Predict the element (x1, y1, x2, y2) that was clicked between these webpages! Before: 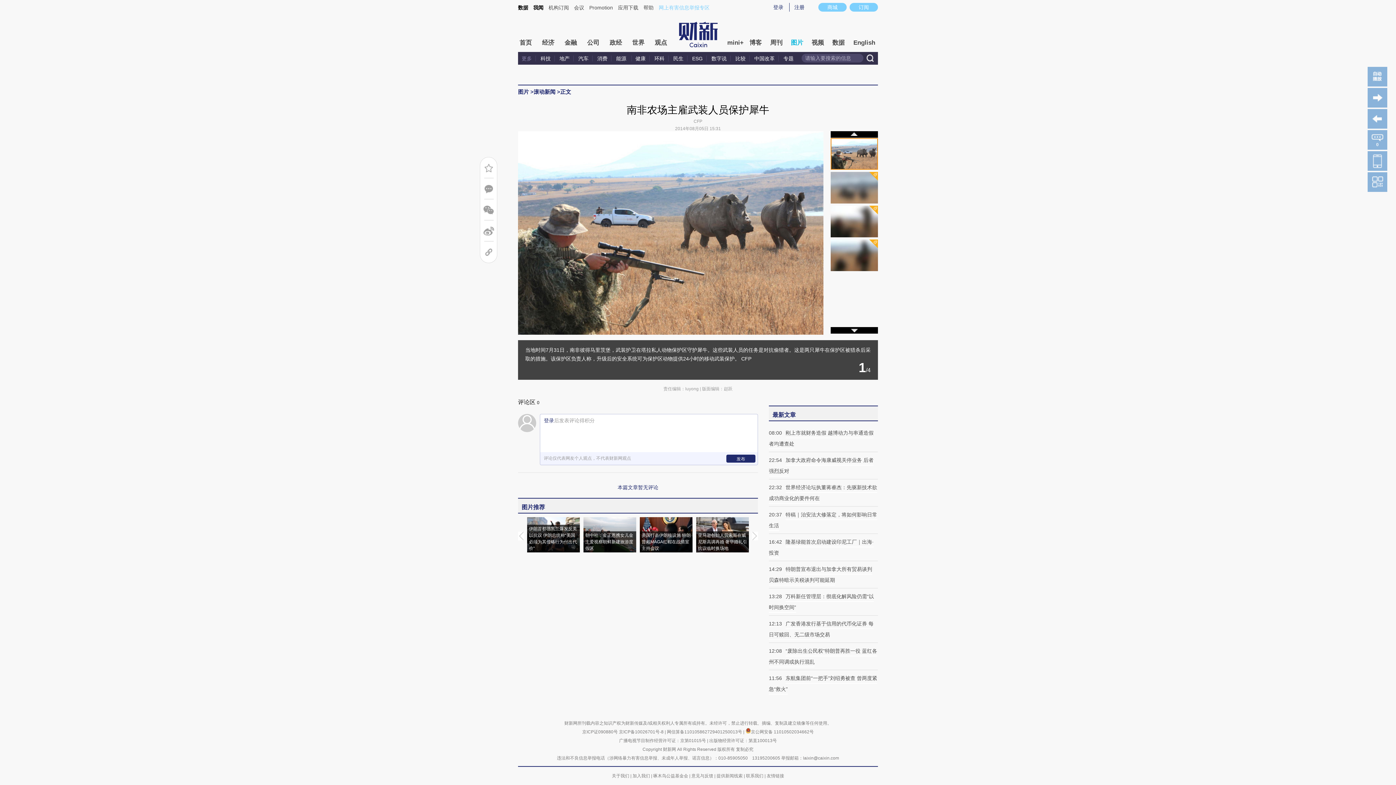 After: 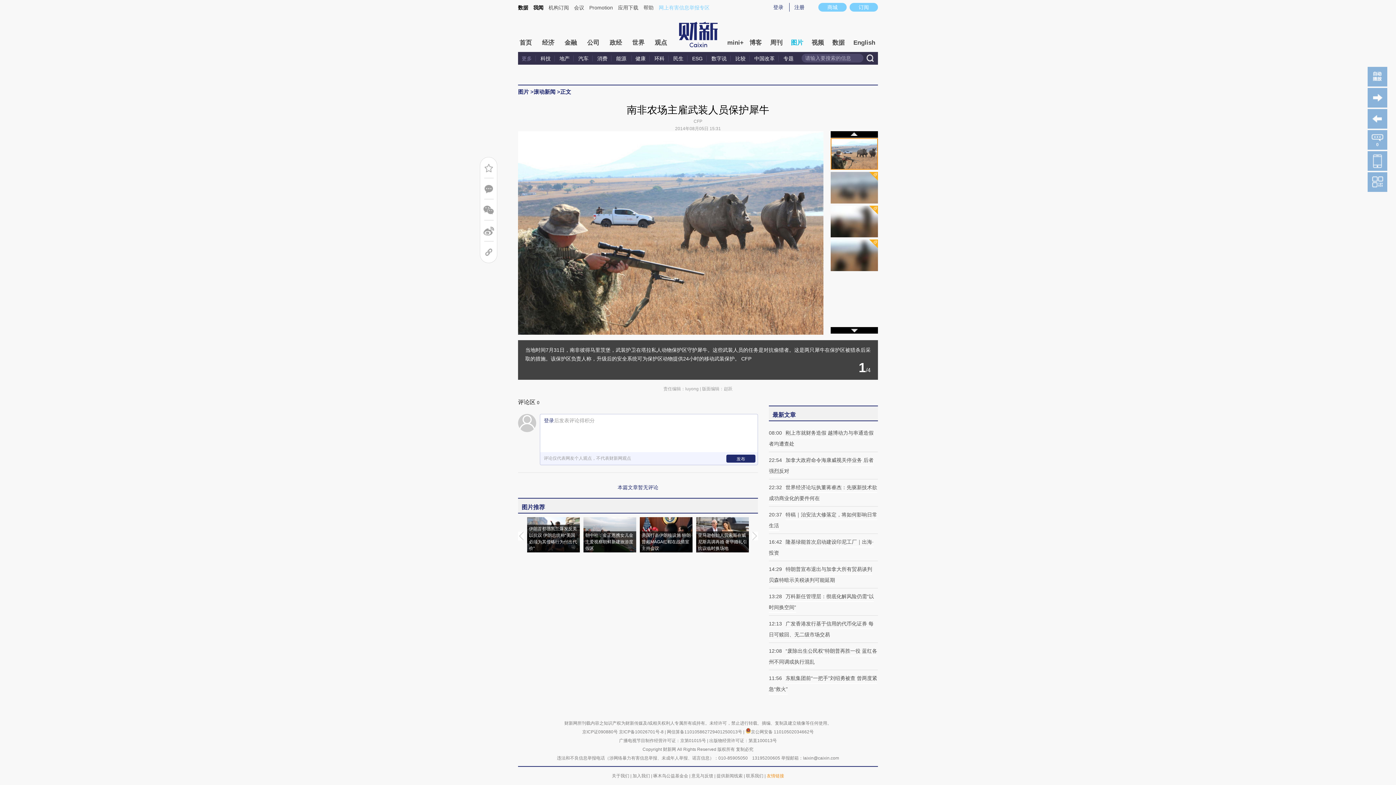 Action: bbox: (766, 773, 784, 778) label: 友情链接